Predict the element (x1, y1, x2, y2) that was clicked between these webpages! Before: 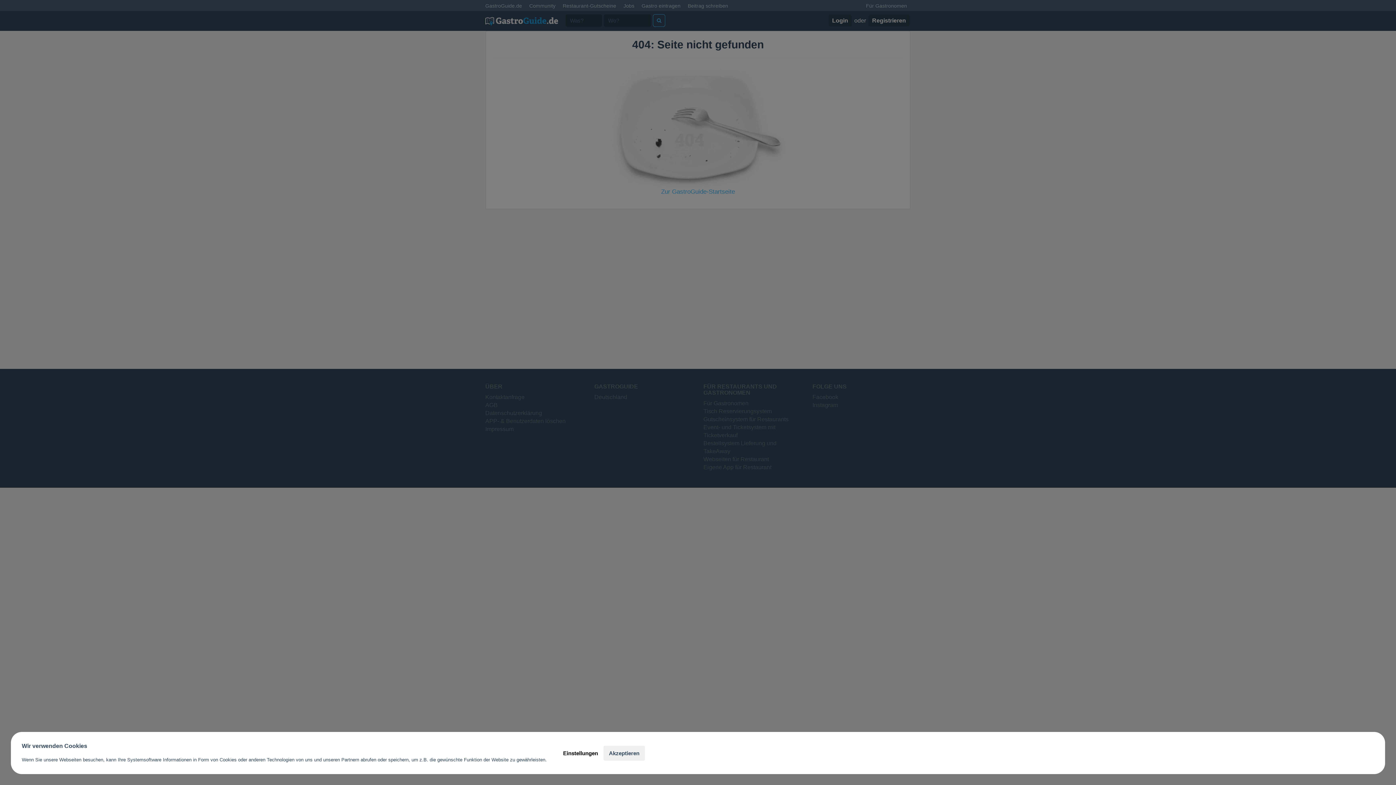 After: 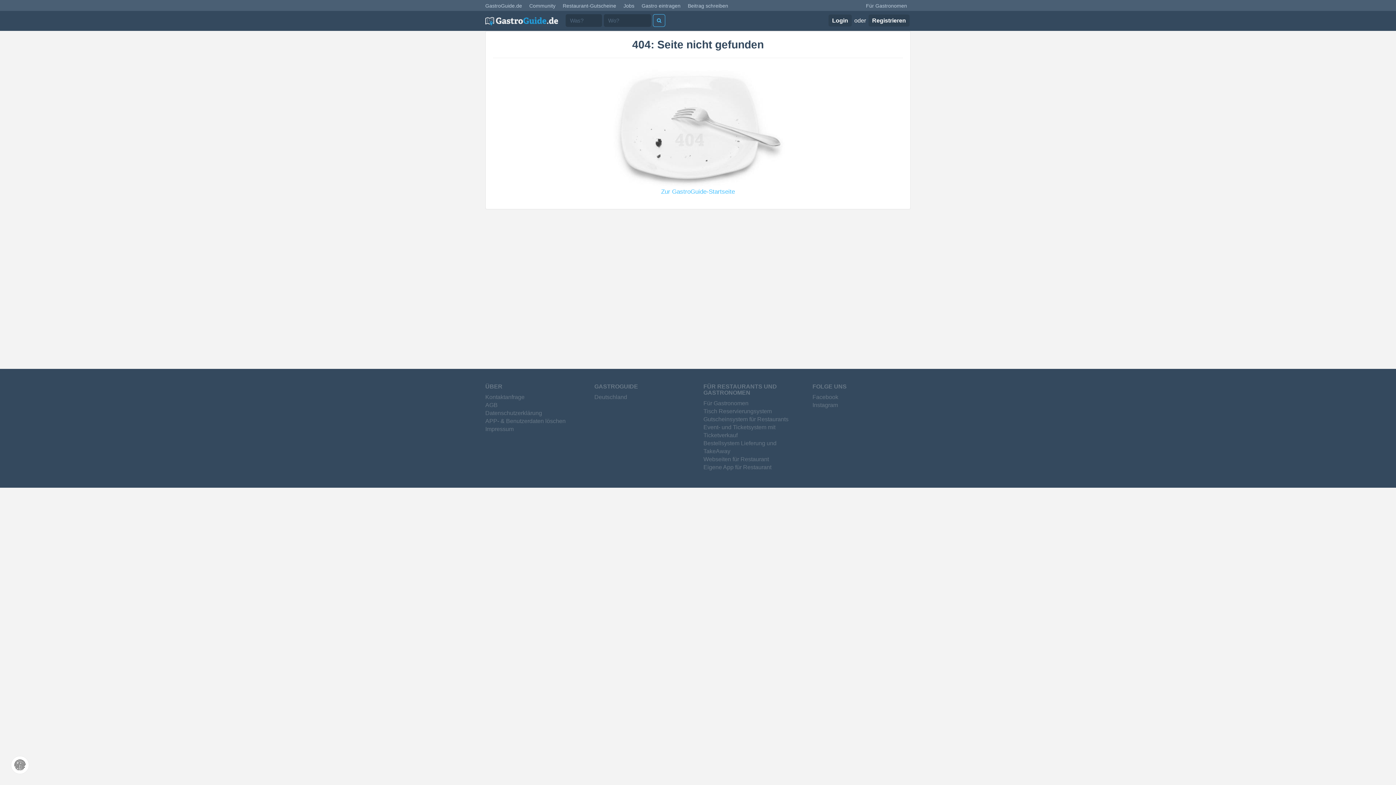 Action: label: Akzeptieren bbox: (603, 746, 645, 760)